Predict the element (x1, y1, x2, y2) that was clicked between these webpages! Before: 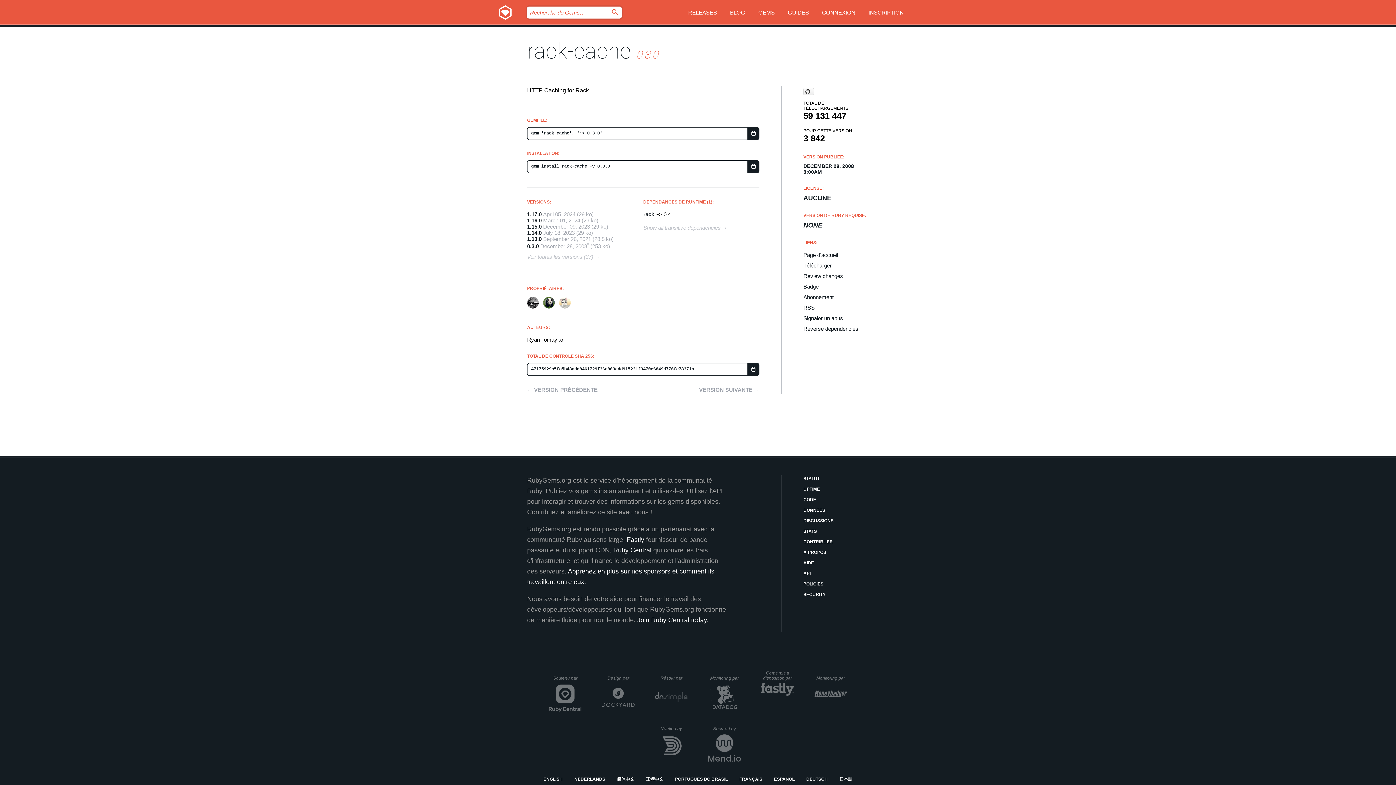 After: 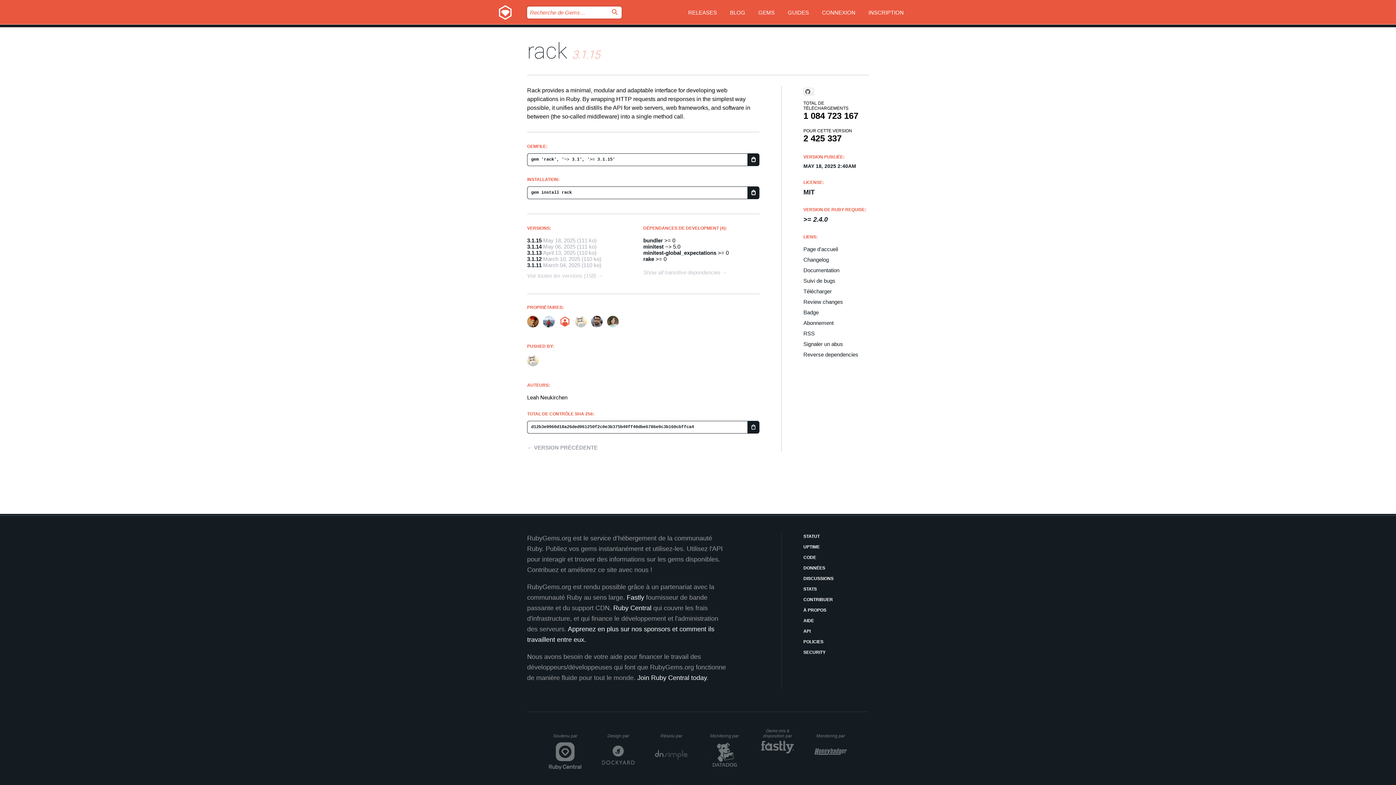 Action: label: rack bbox: (643, 211, 654, 217)